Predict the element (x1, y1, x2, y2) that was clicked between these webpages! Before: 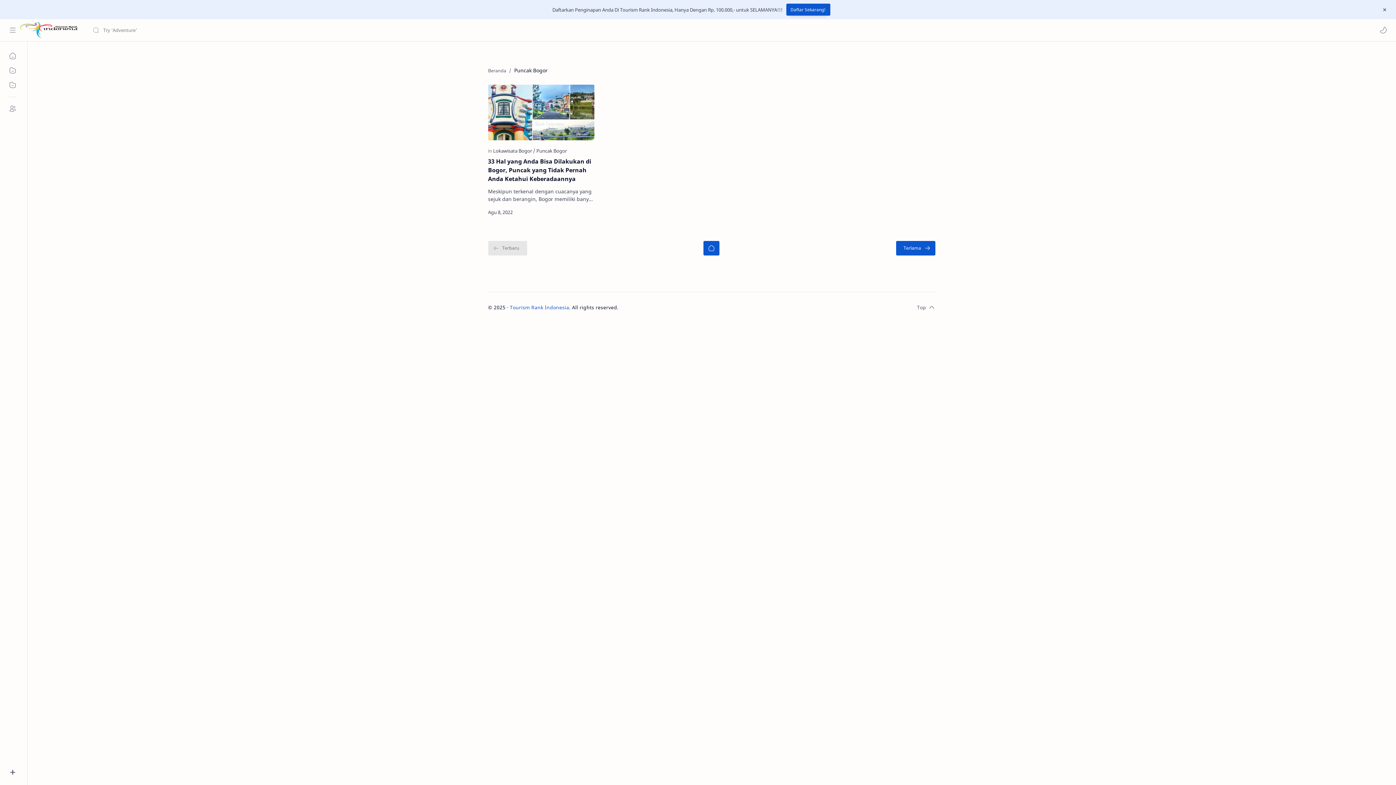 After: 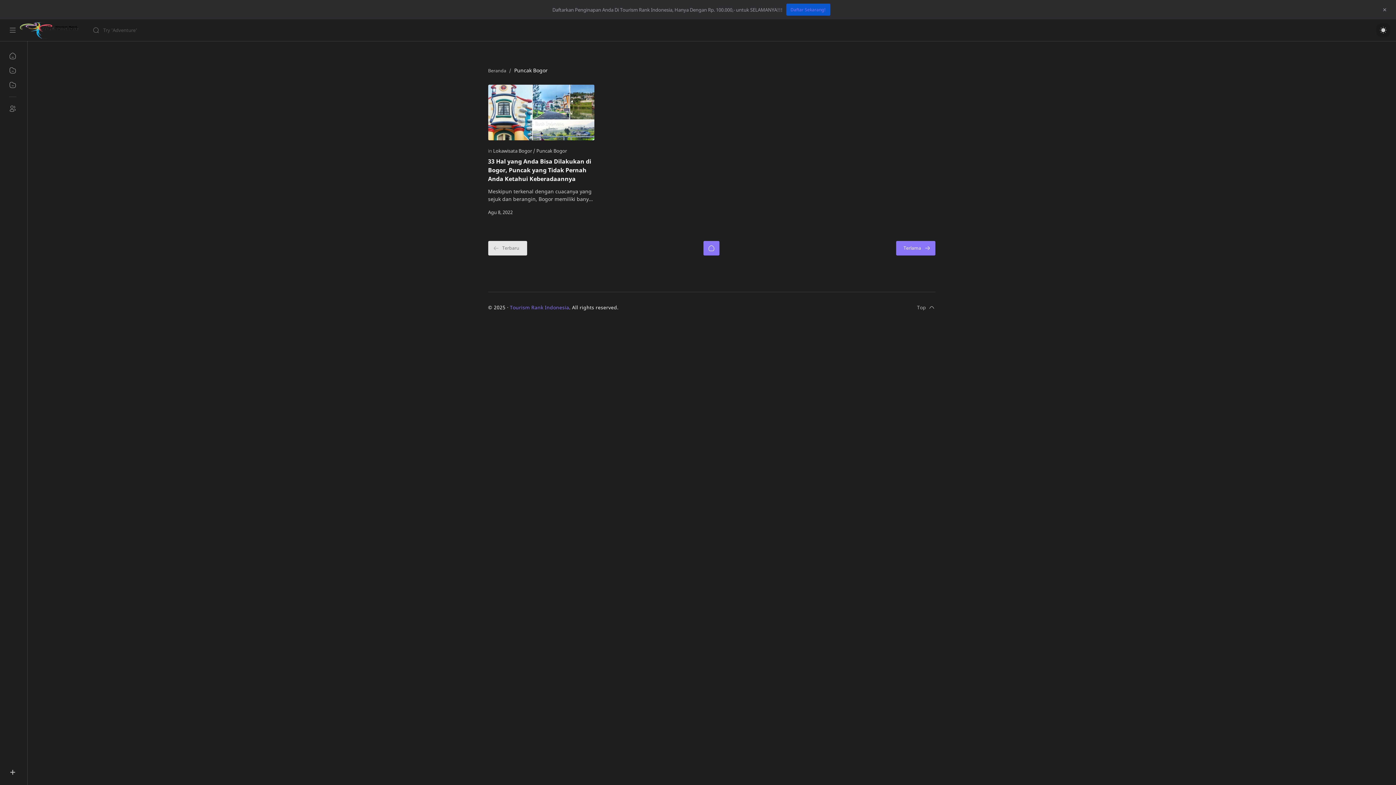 Action: bbox: (1378, 24, 1389, 35) label: Dark